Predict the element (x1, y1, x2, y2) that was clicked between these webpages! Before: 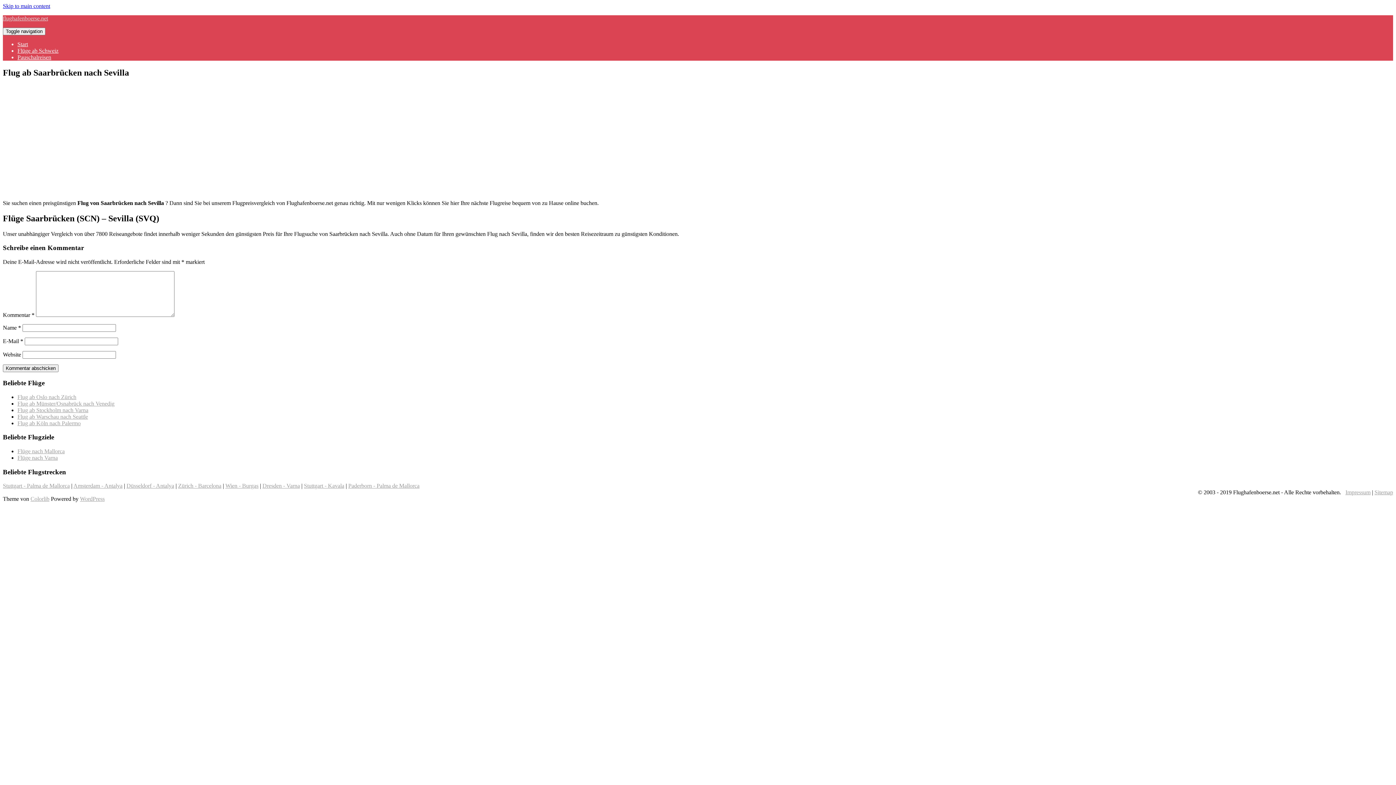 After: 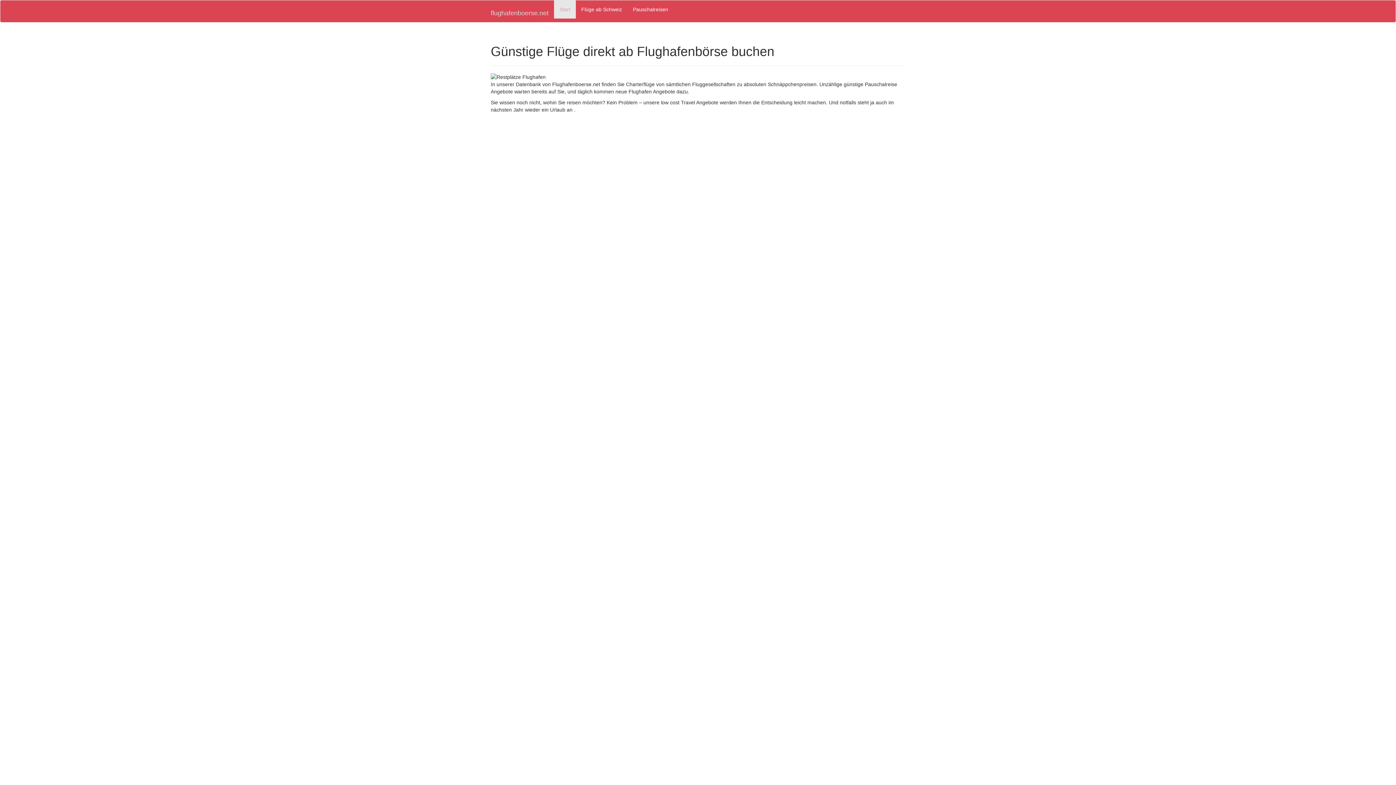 Action: bbox: (17, 41, 28, 47) label: Start